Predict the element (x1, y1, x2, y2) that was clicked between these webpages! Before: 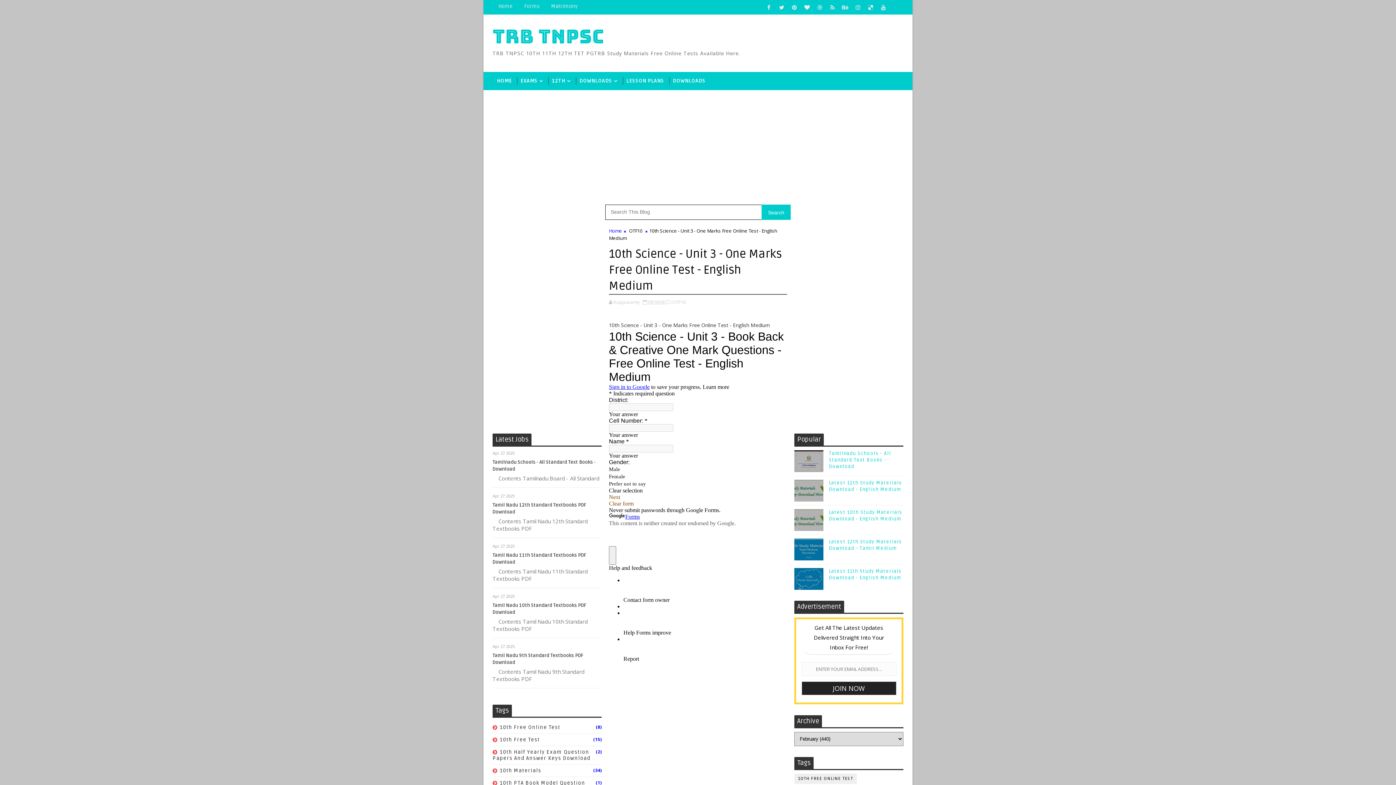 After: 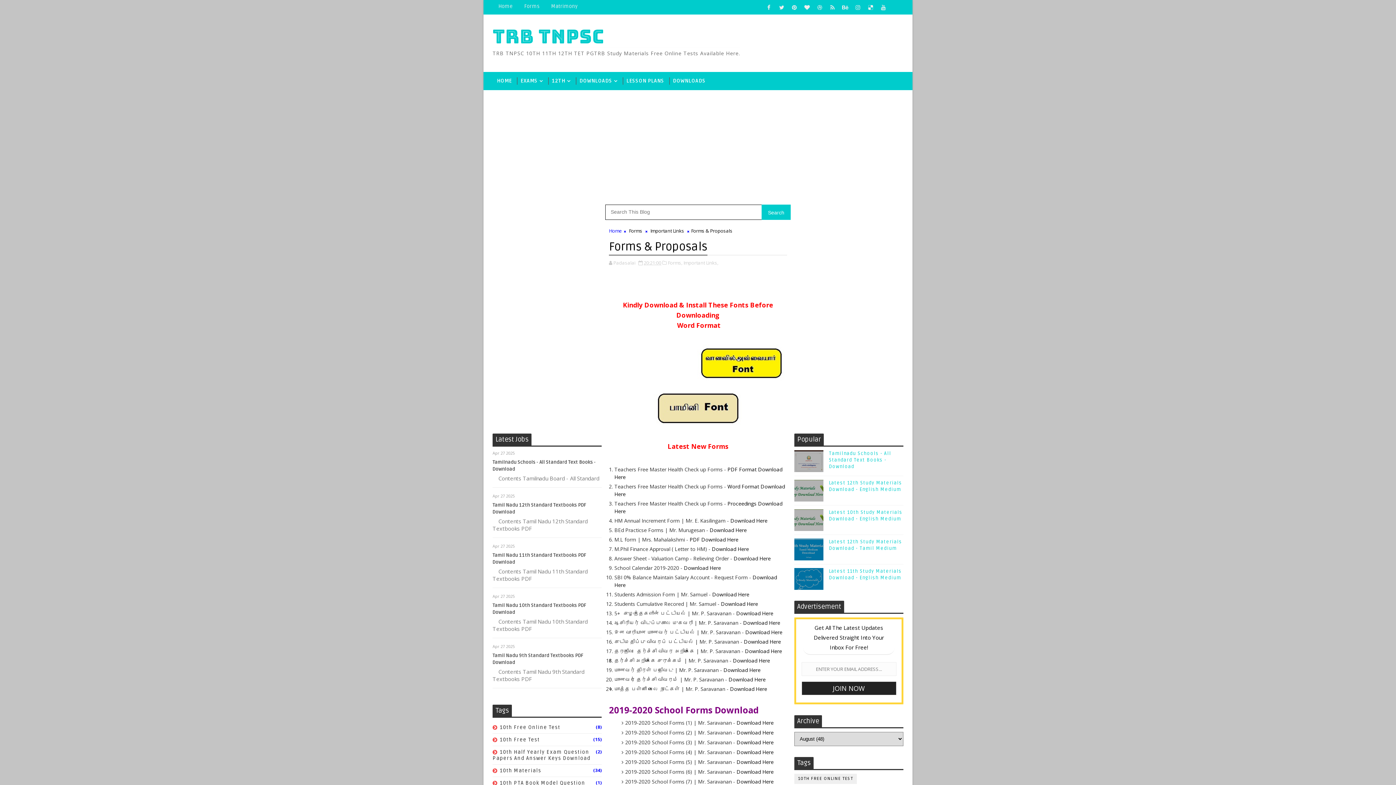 Action: label: Forms bbox: (518, 0, 545, 13)